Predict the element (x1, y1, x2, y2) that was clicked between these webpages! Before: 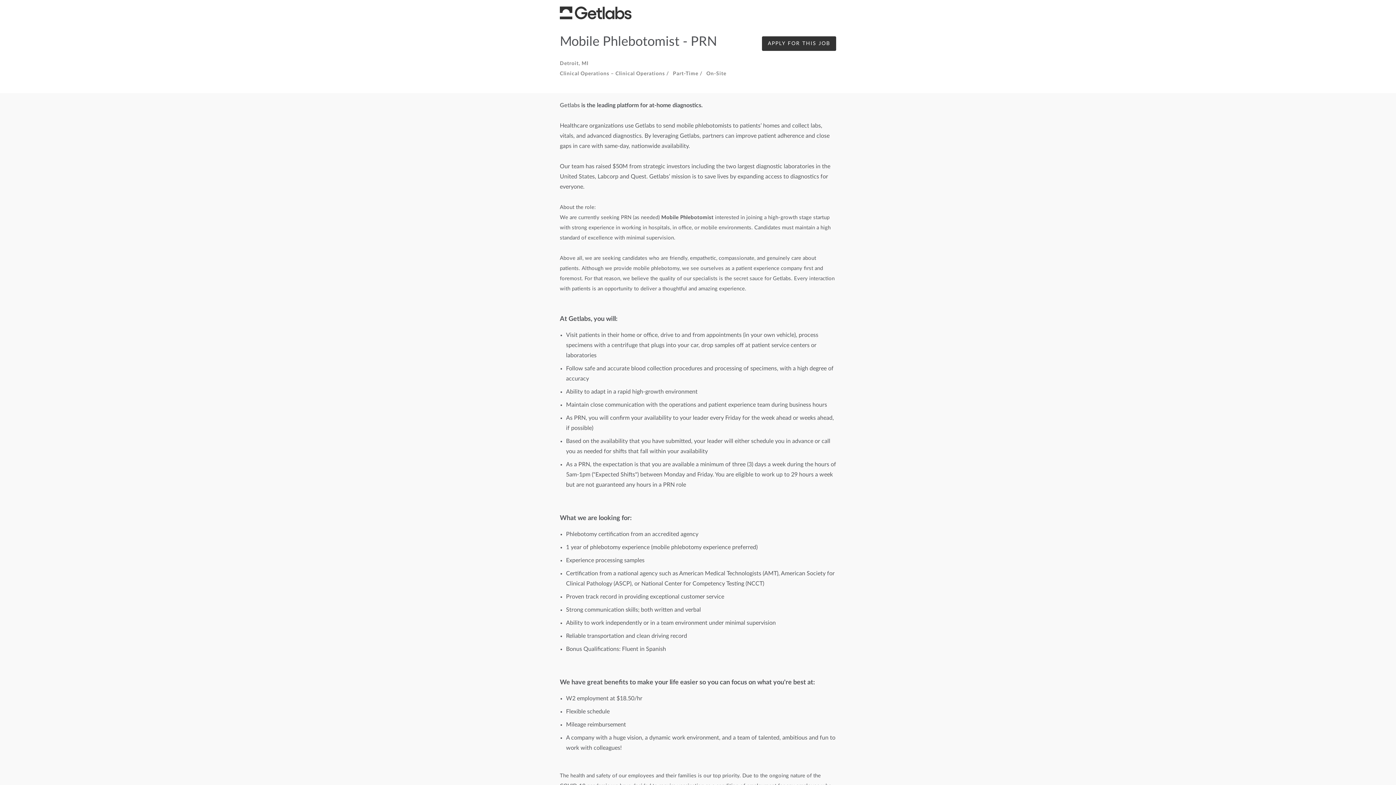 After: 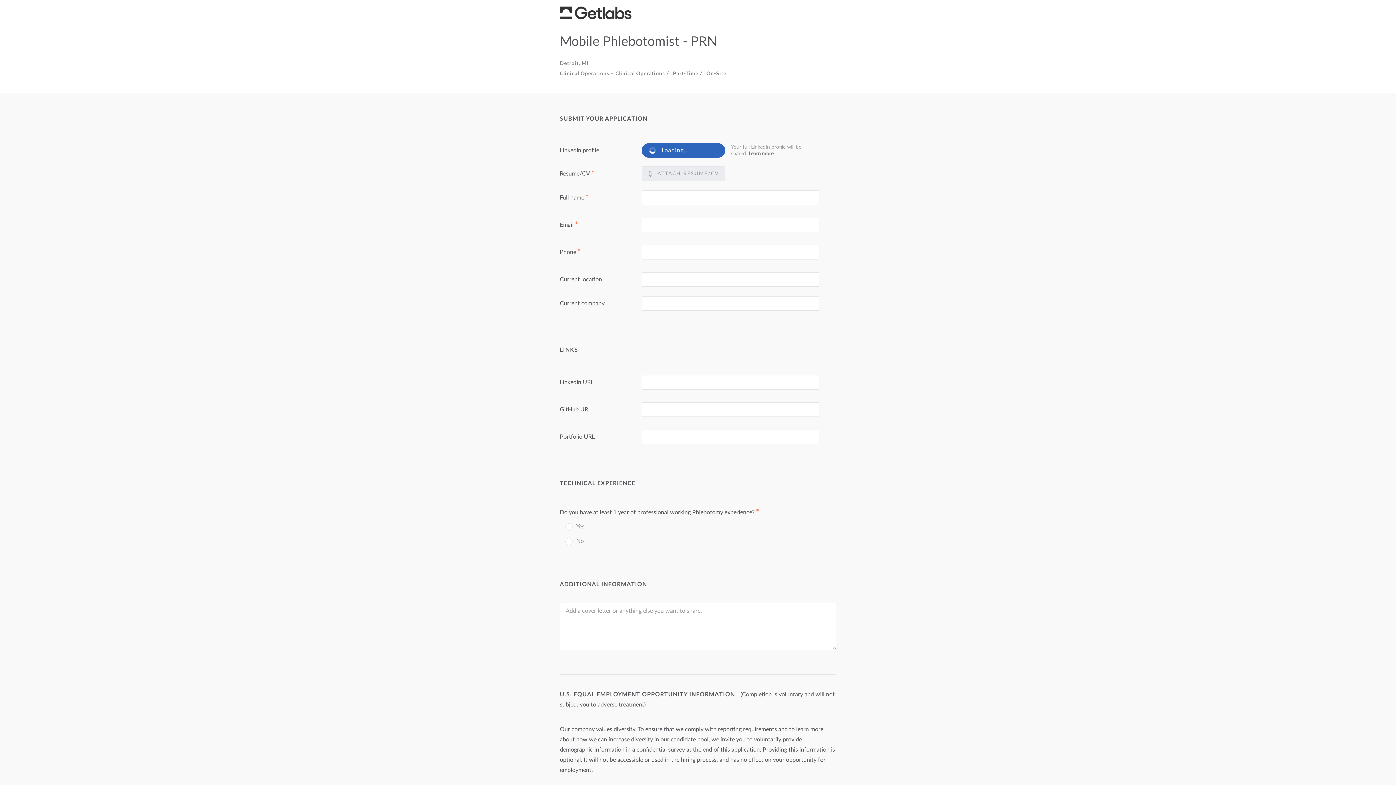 Action: bbox: (762, 36, 836, 50) label: APPLY FOR THIS JOB